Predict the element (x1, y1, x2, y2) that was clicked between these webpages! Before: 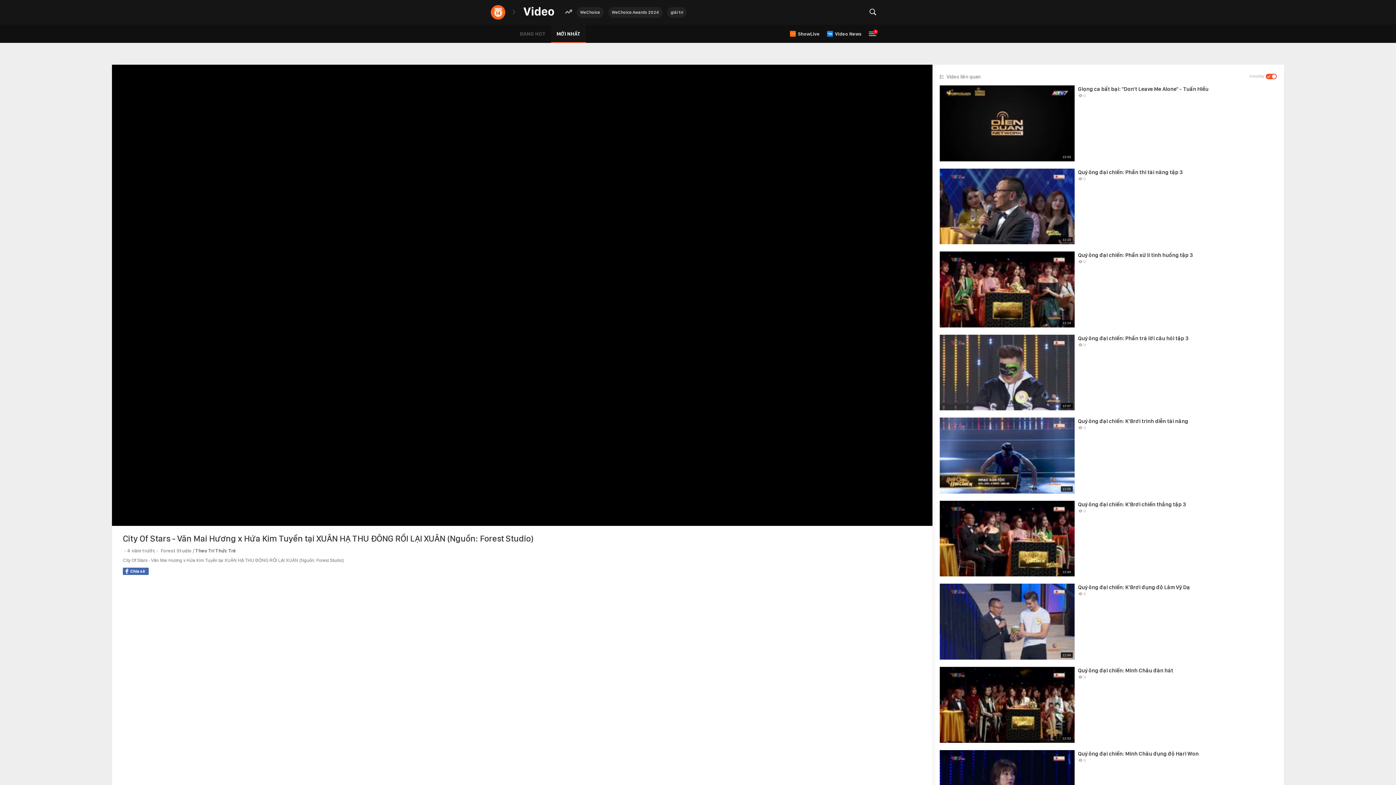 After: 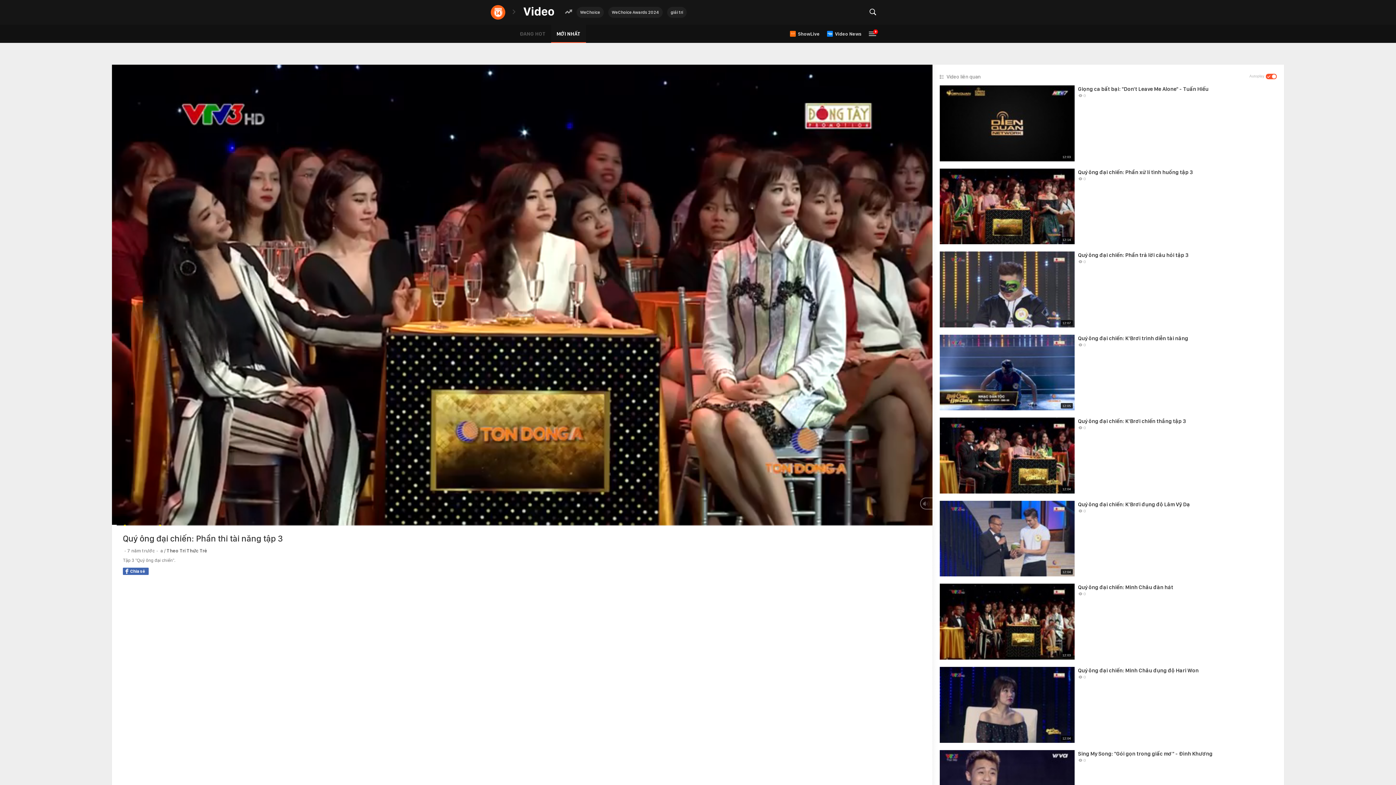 Action: bbox: (939, 168, 1277, 244) label: 12:23
Quý ông đại chiến: Phần thi tài năng tập 3
 0